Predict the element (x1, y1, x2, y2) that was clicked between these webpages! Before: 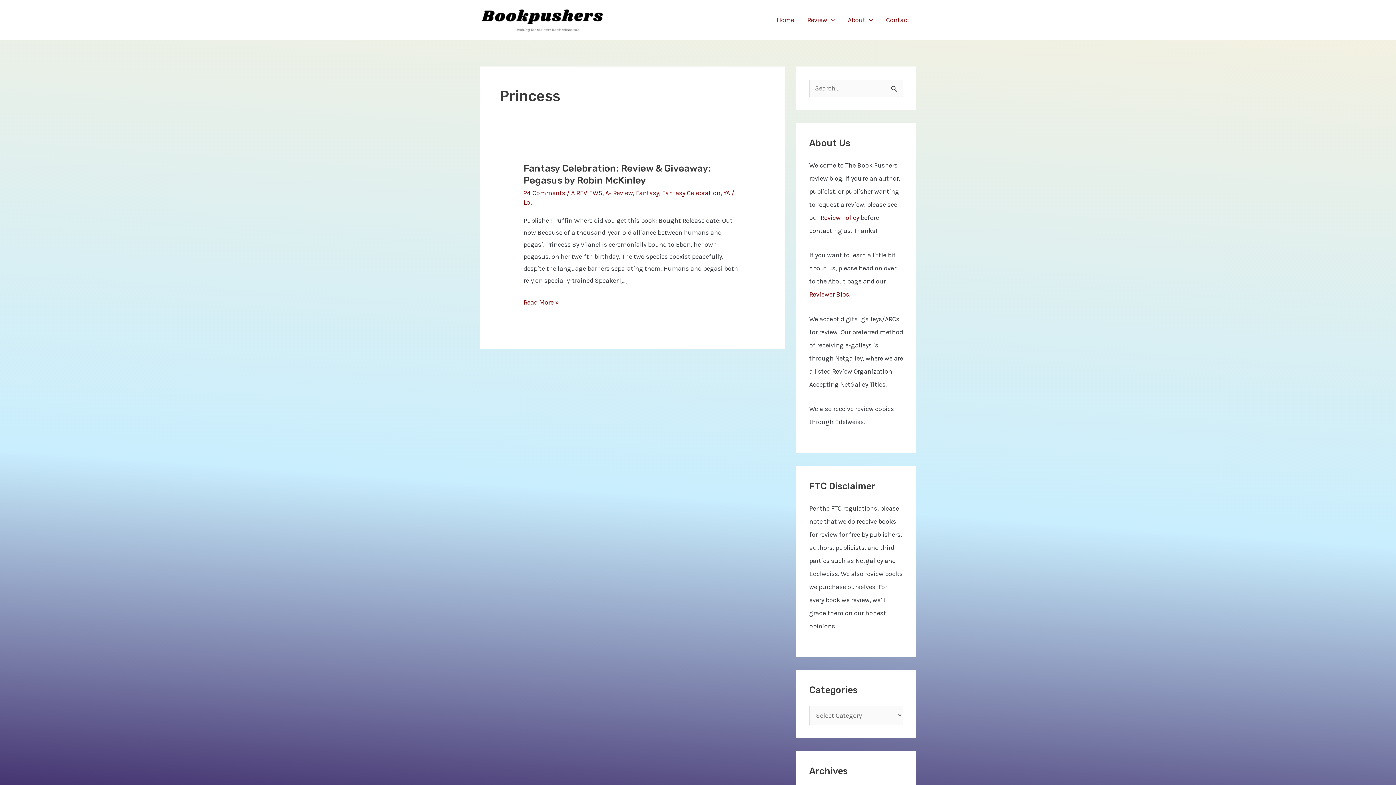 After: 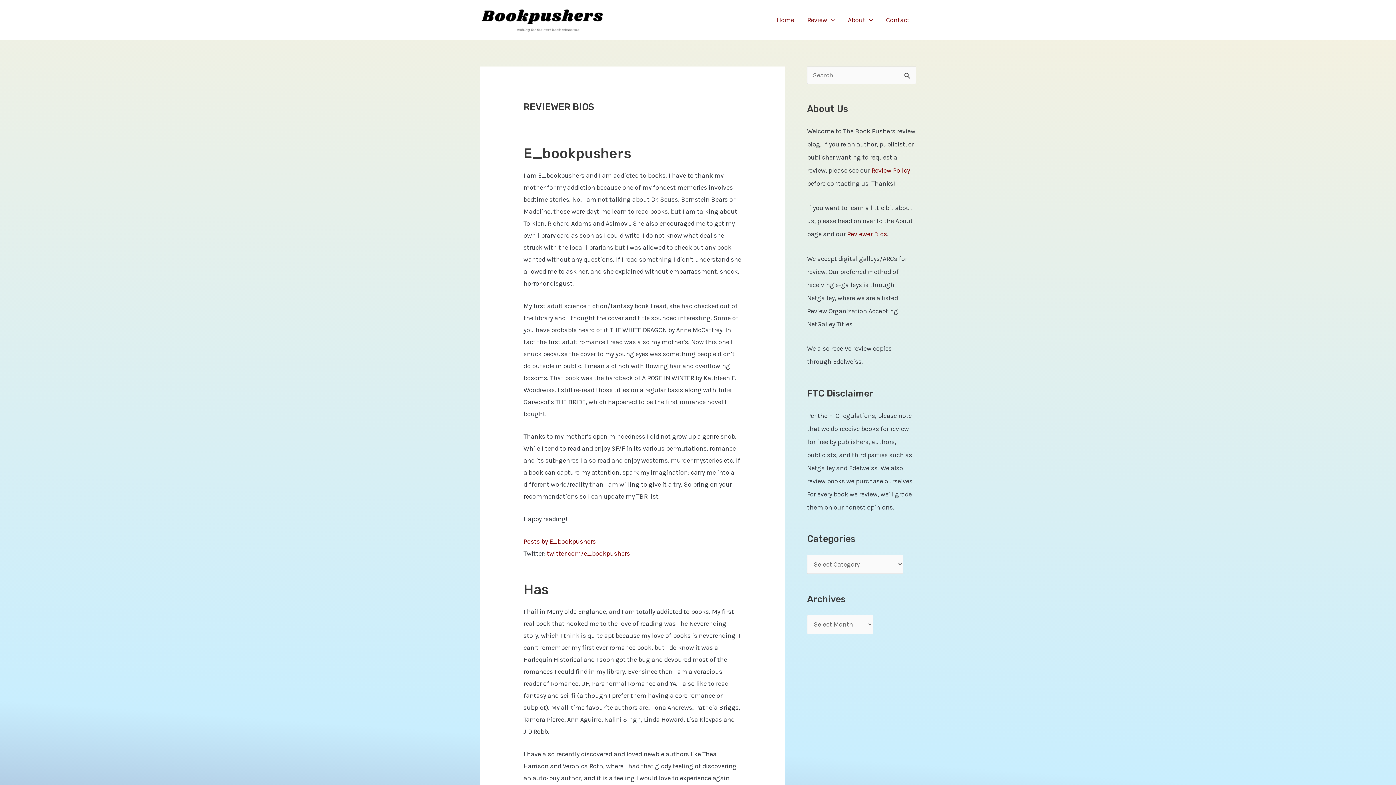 Action: label: Reviewer Bios bbox: (809, 290, 849, 298)